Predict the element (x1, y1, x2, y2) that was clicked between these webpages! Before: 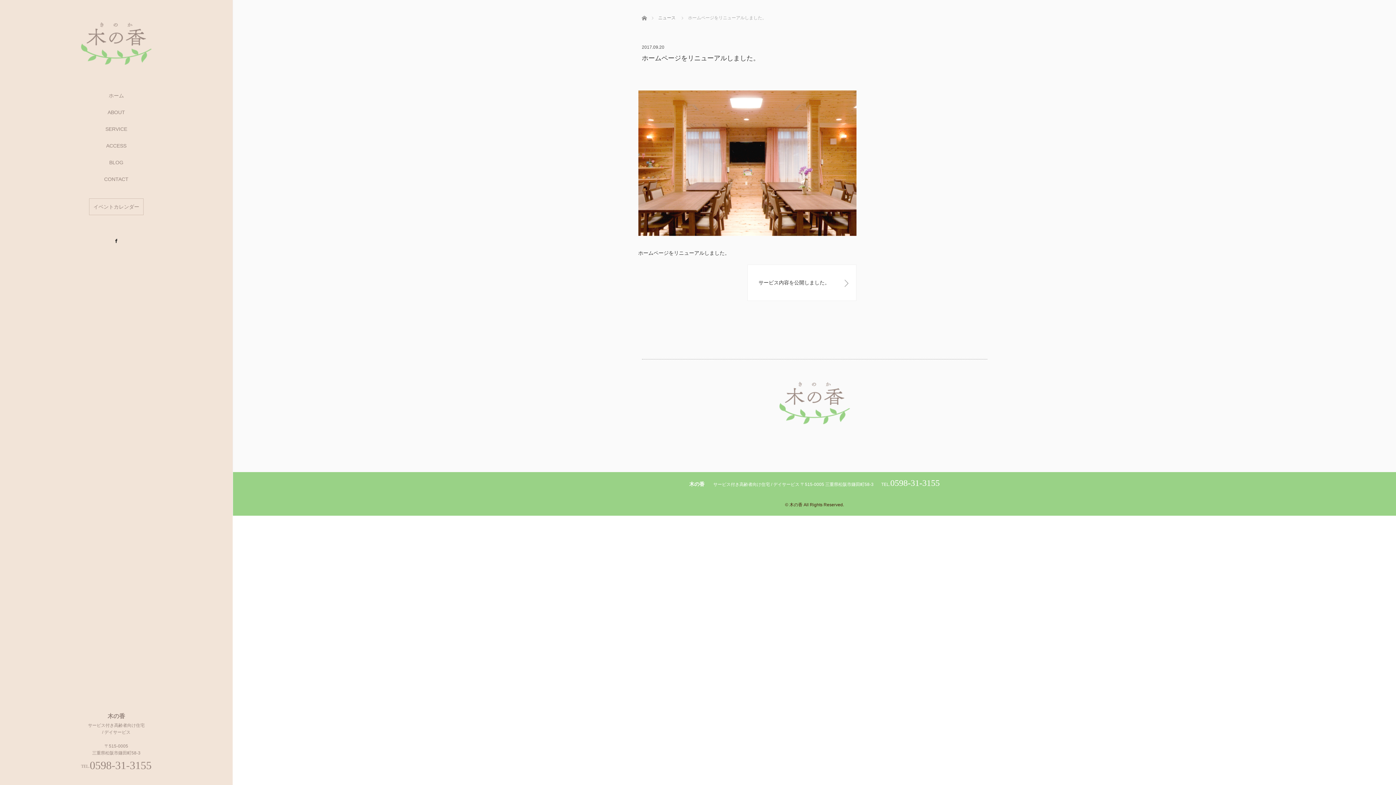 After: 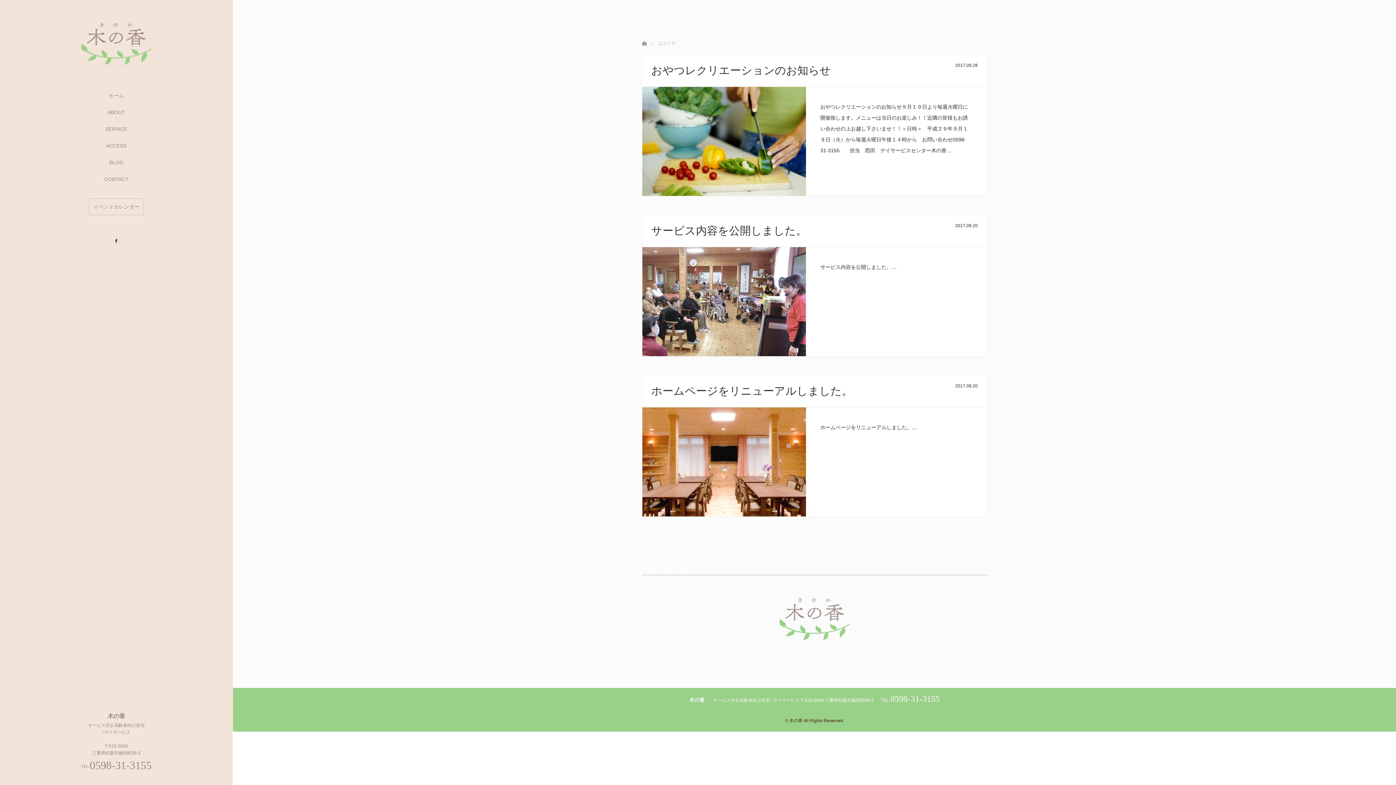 Action: bbox: (658, 15, 675, 20) label: ニュース